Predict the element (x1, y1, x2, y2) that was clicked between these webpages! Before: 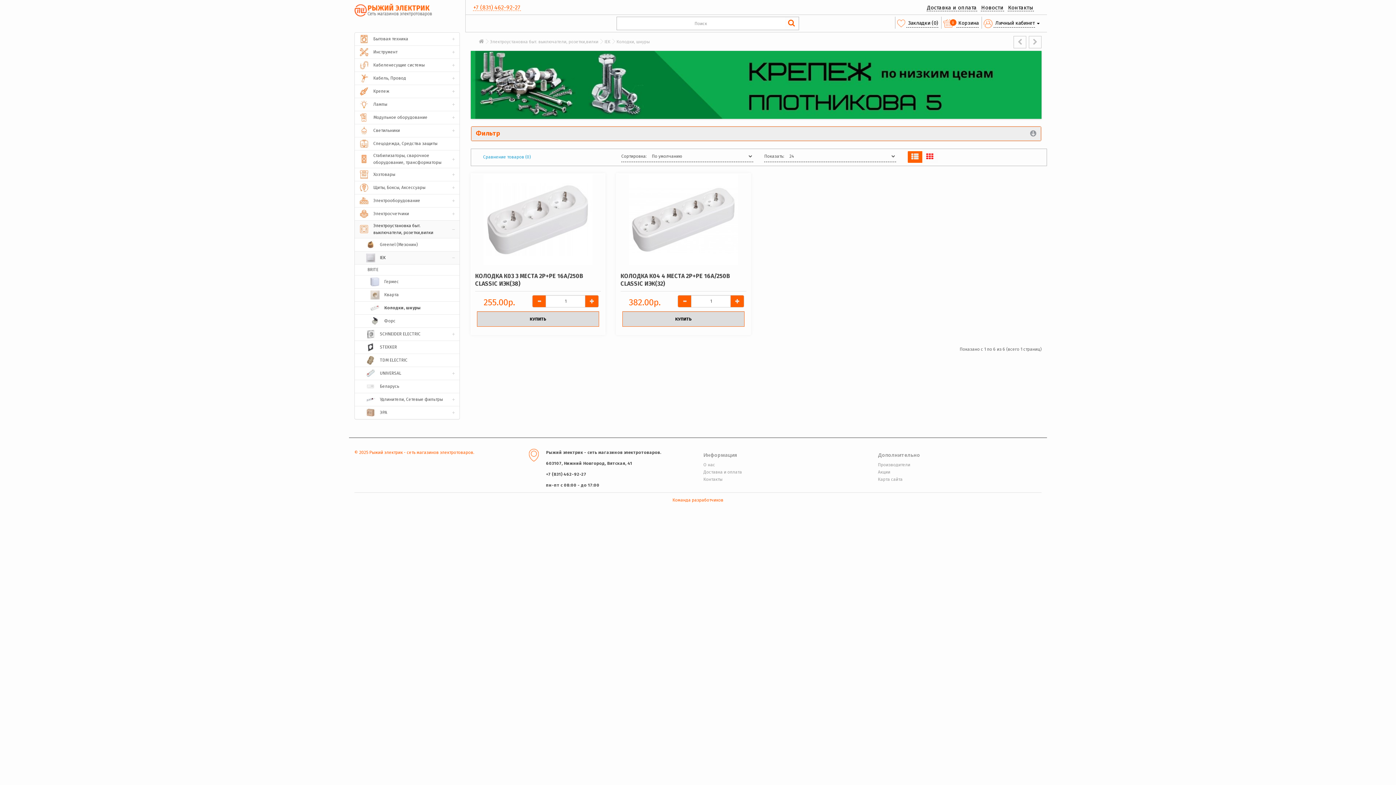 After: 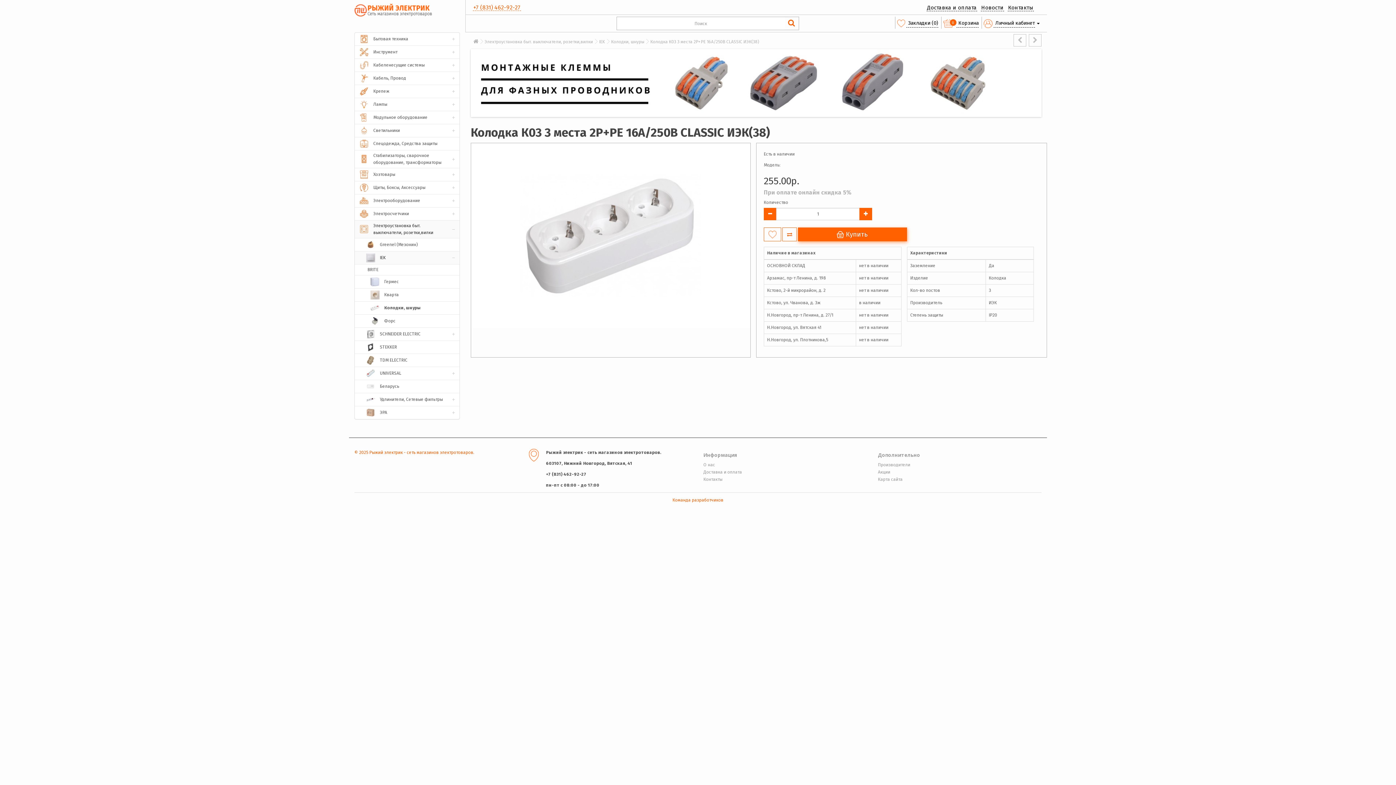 Action: bbox: (471, 174, 604, 265)